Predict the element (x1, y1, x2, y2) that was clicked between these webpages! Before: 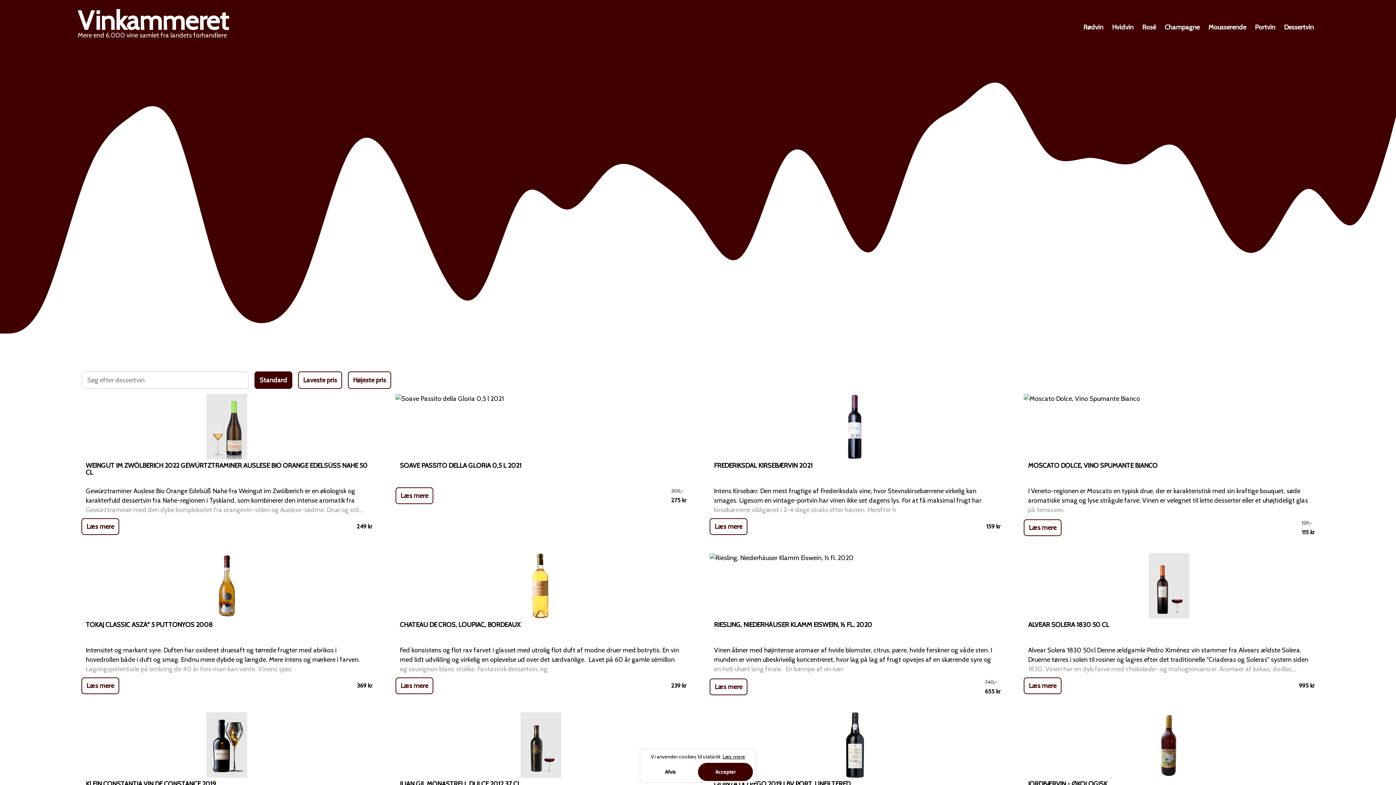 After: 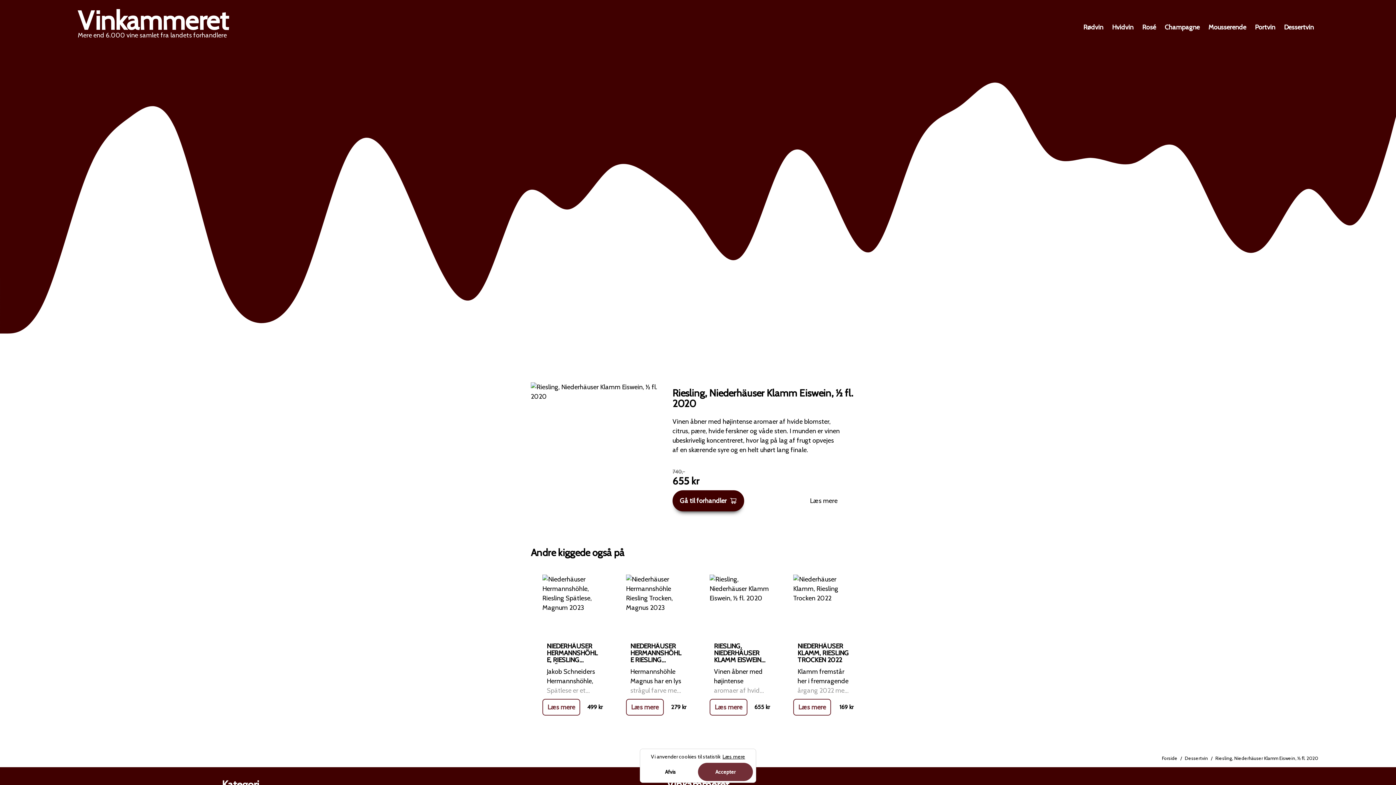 Action: bbox: (709, 679, 747, 695) label: Læs mere